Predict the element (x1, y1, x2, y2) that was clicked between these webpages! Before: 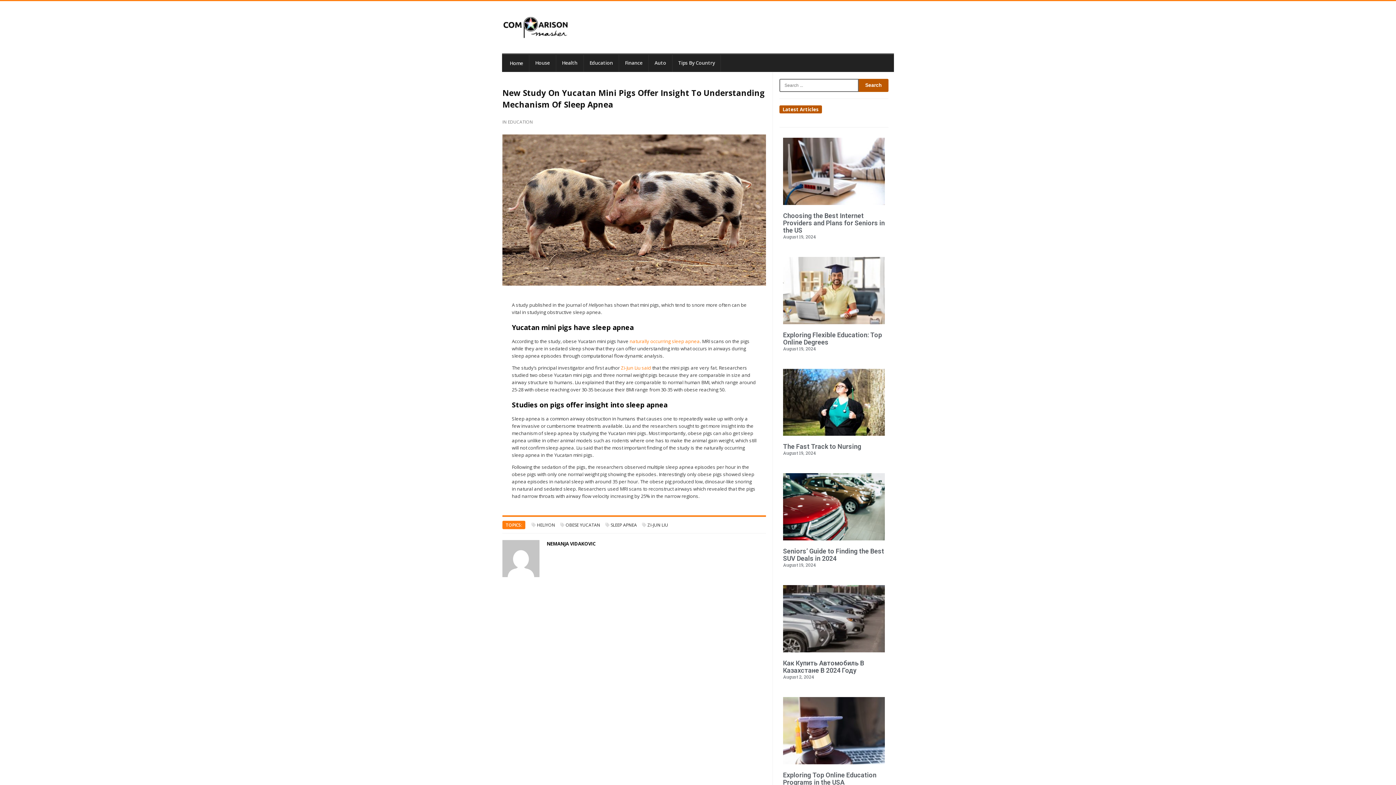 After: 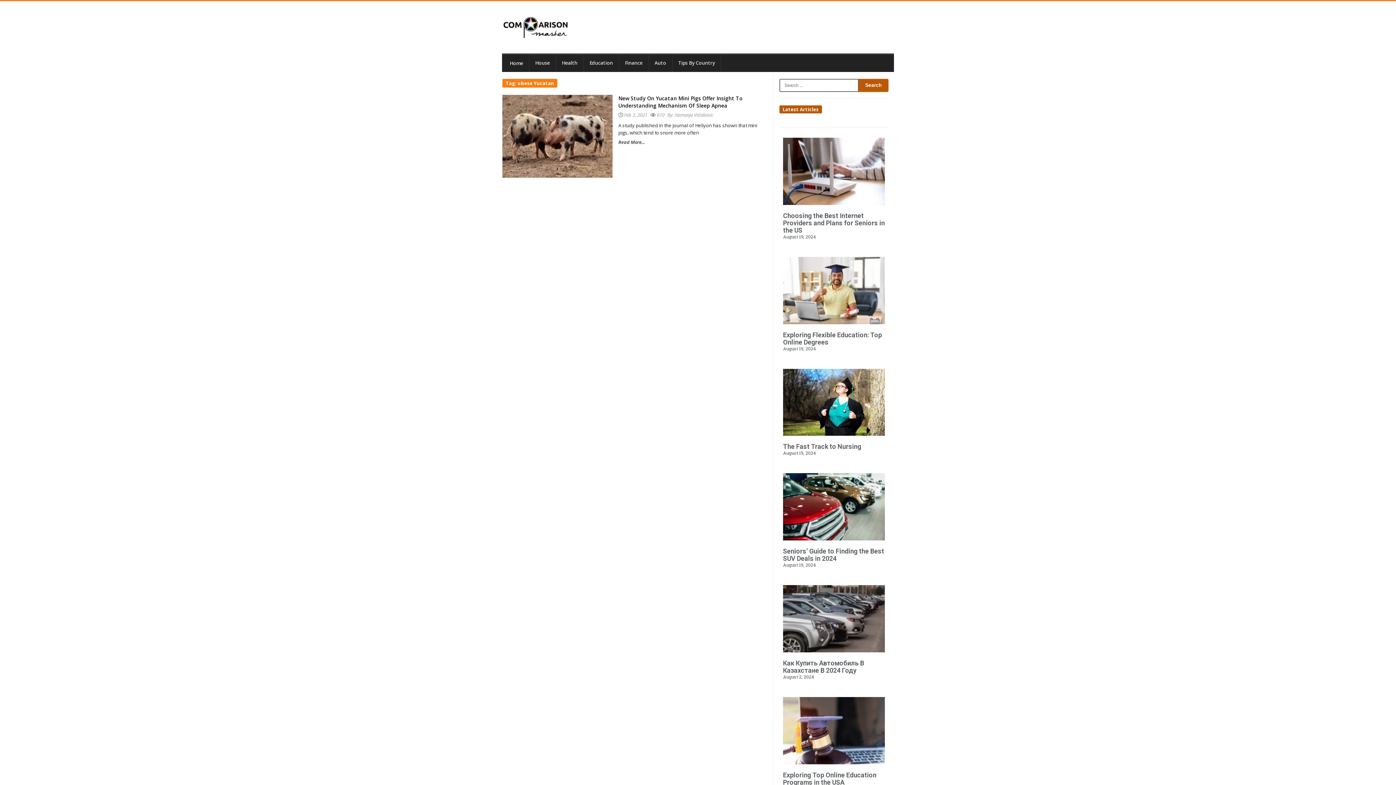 Action: bbox: (565, 522, 600, 528) label: OBESE YUCATAN